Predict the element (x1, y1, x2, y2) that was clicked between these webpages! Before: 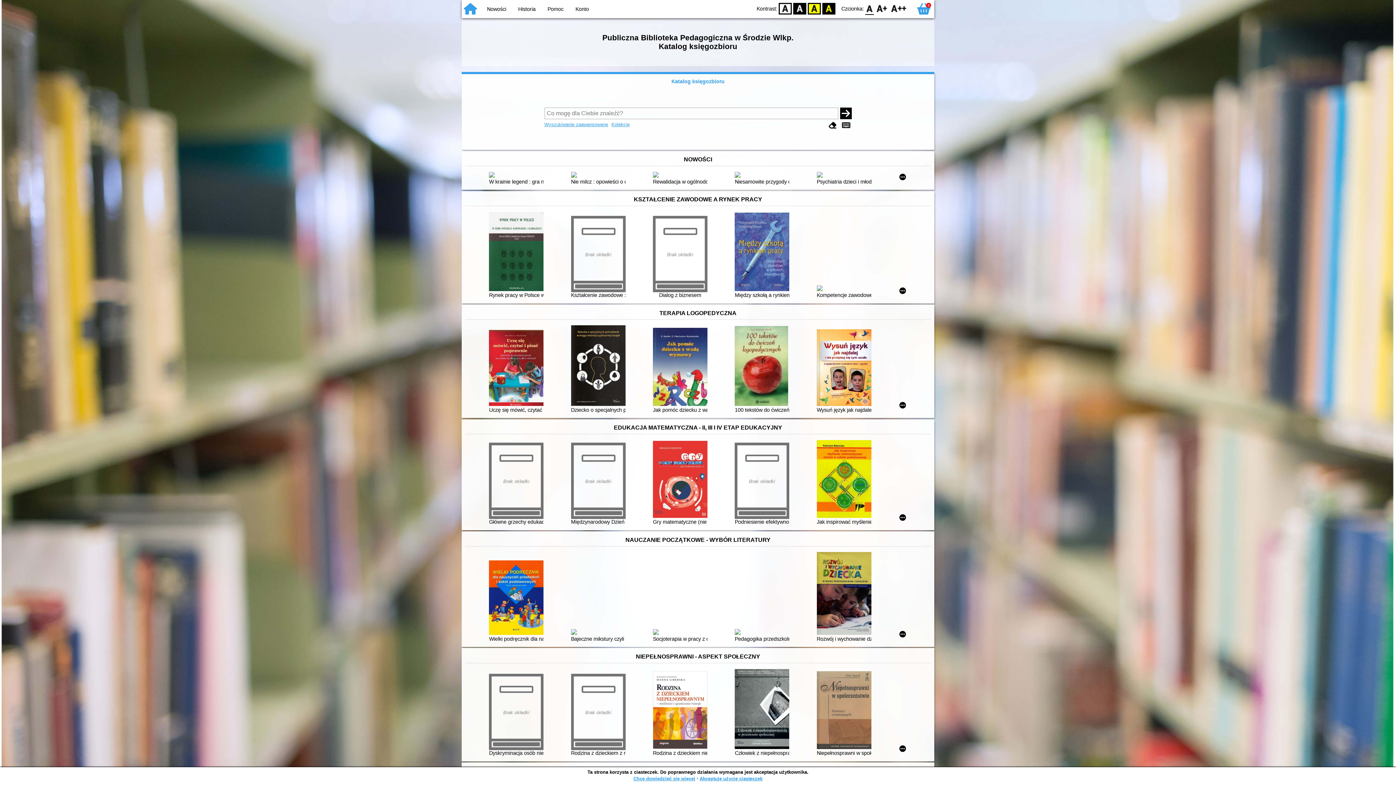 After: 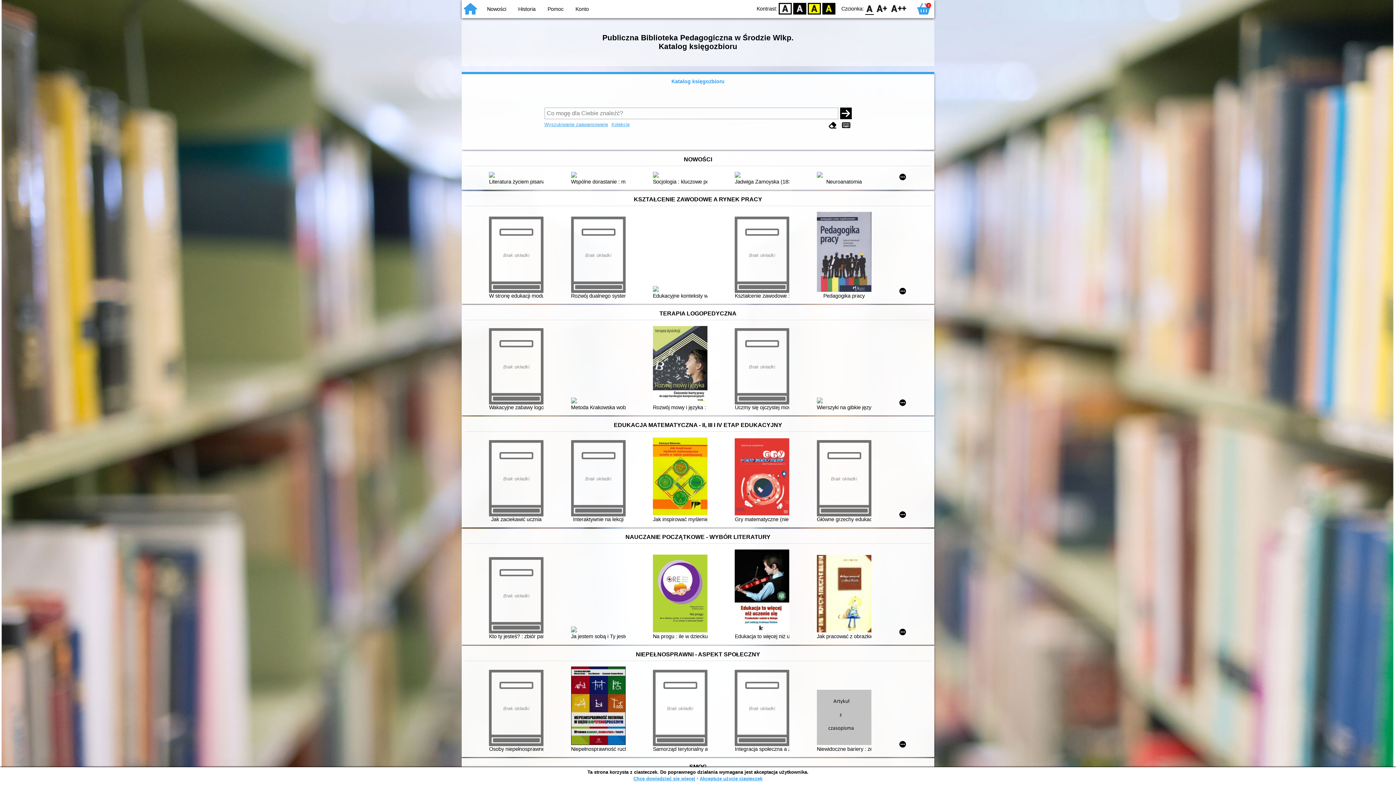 Action: label: Katalog księgozbioru bbox: (461, 72, 934, 90)